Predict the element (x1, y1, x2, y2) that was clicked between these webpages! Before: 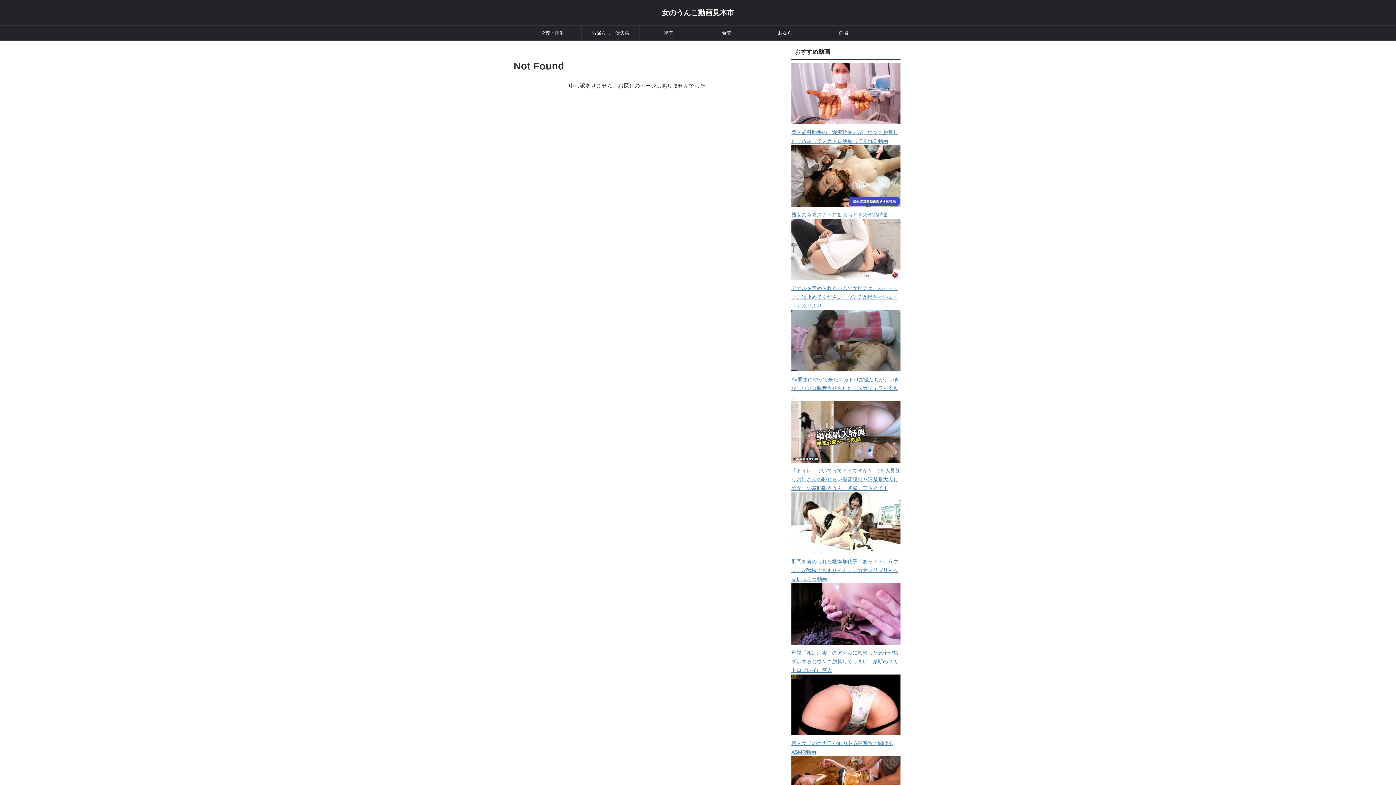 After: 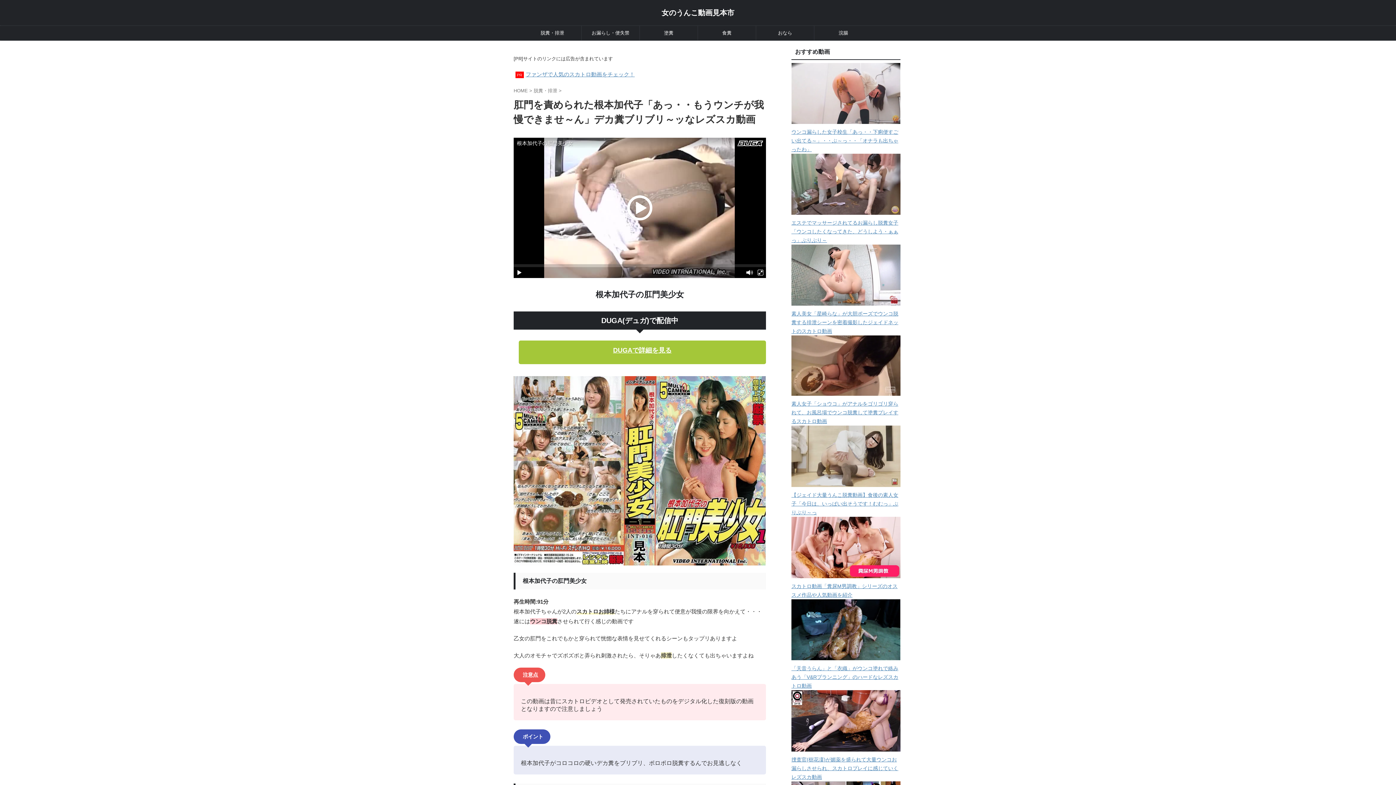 Action: label: 肛門を責められた根本加代子「あっ・・もうウンチが我慢できませ～ん」デカ糞ブリブリ～ッなレズスカ動画 bbox: (791, 559, 898, 582)